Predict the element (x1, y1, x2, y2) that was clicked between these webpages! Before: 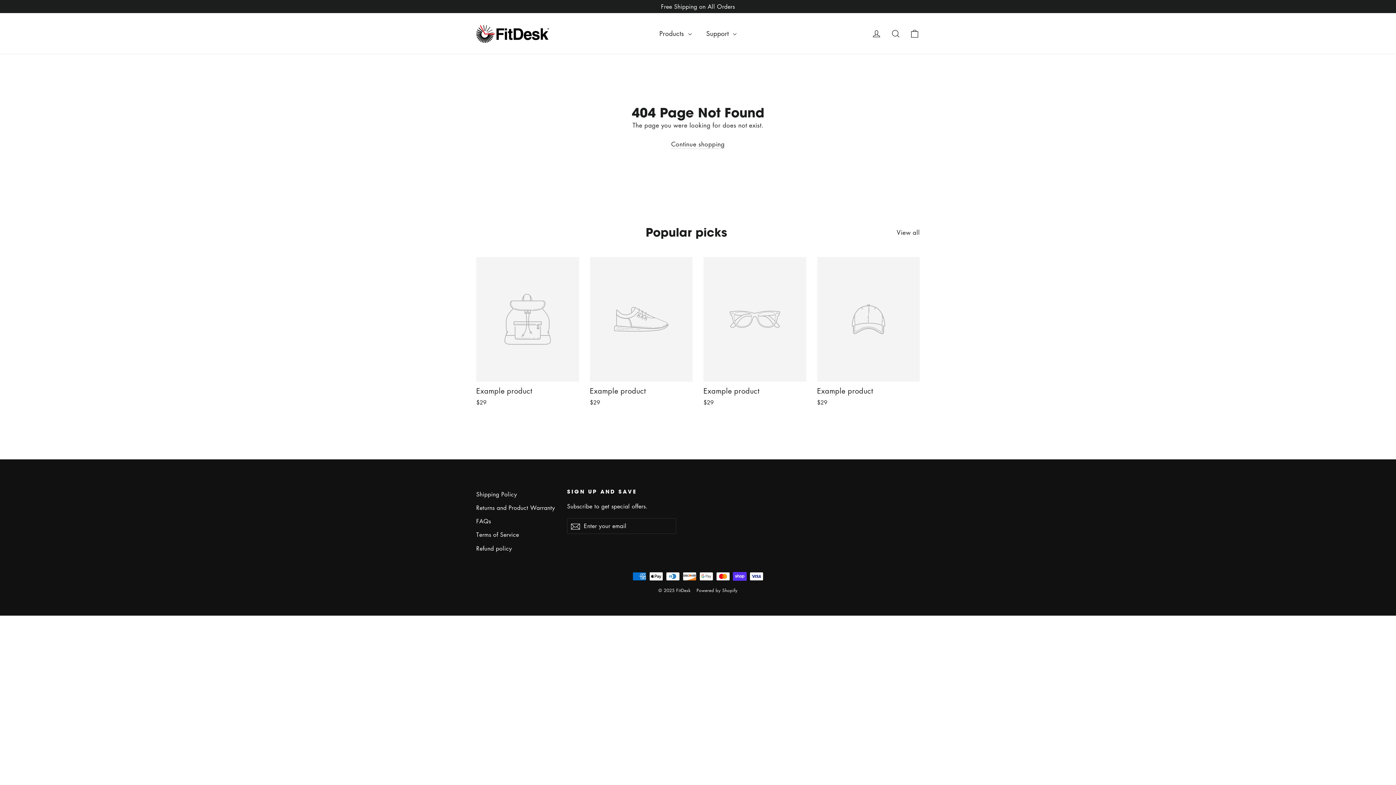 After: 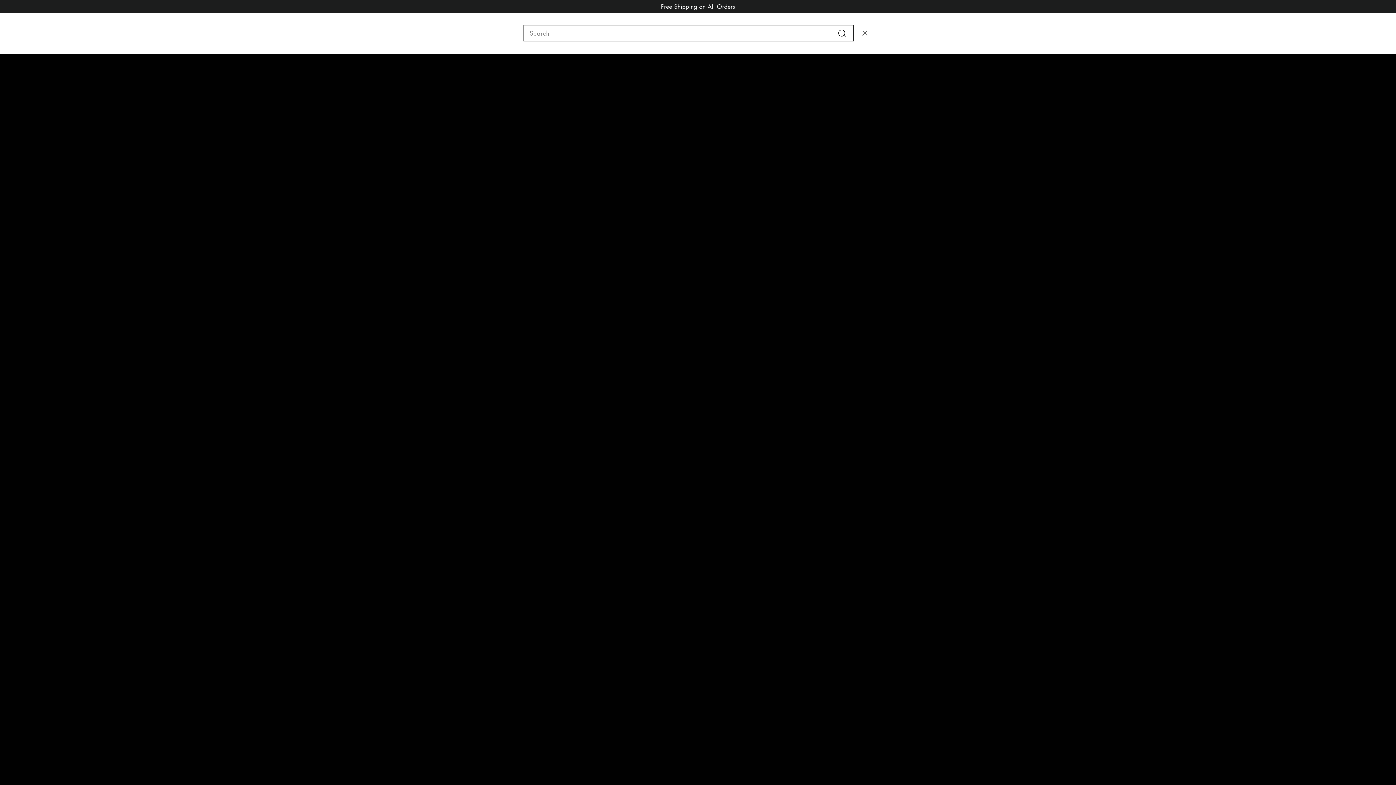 Action: label: Search bbox: (886, 24, 905, 42)